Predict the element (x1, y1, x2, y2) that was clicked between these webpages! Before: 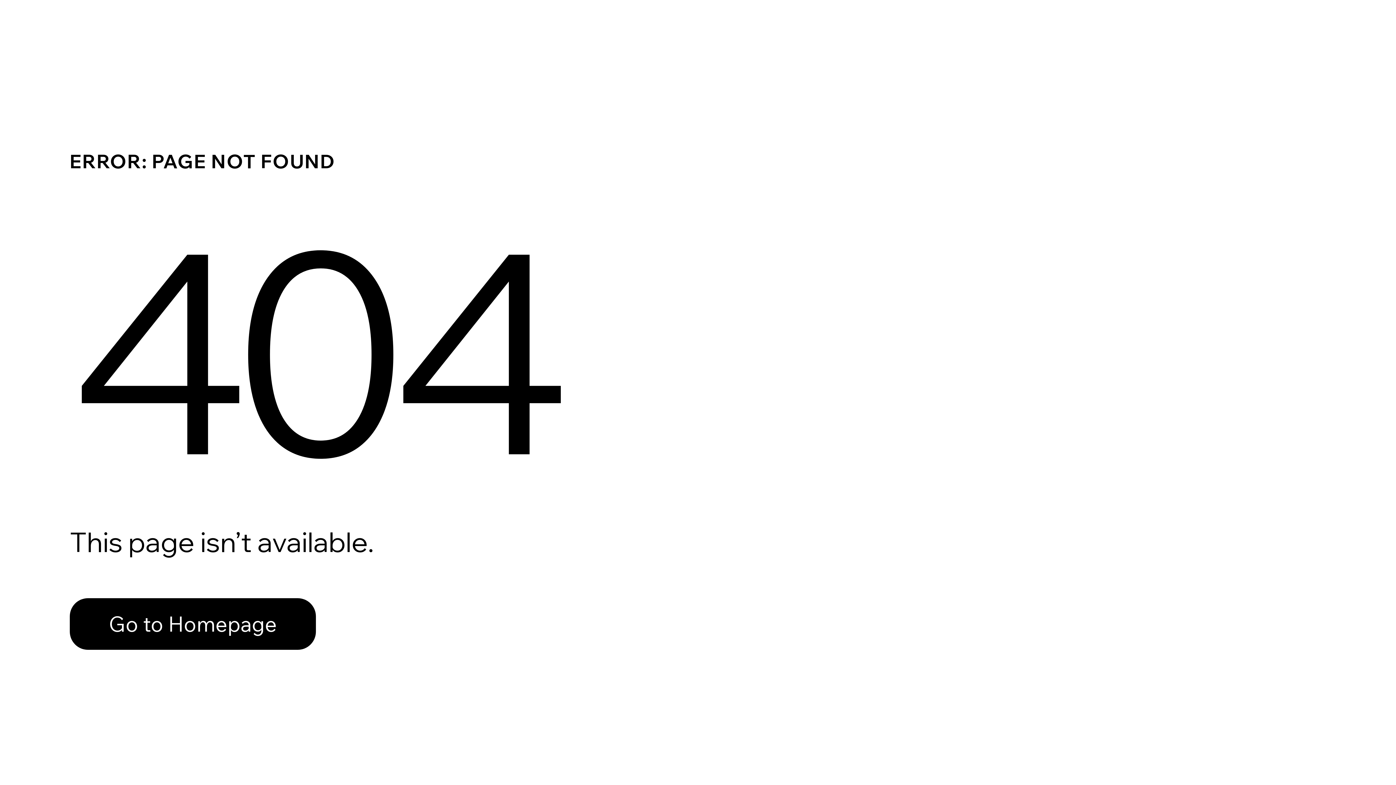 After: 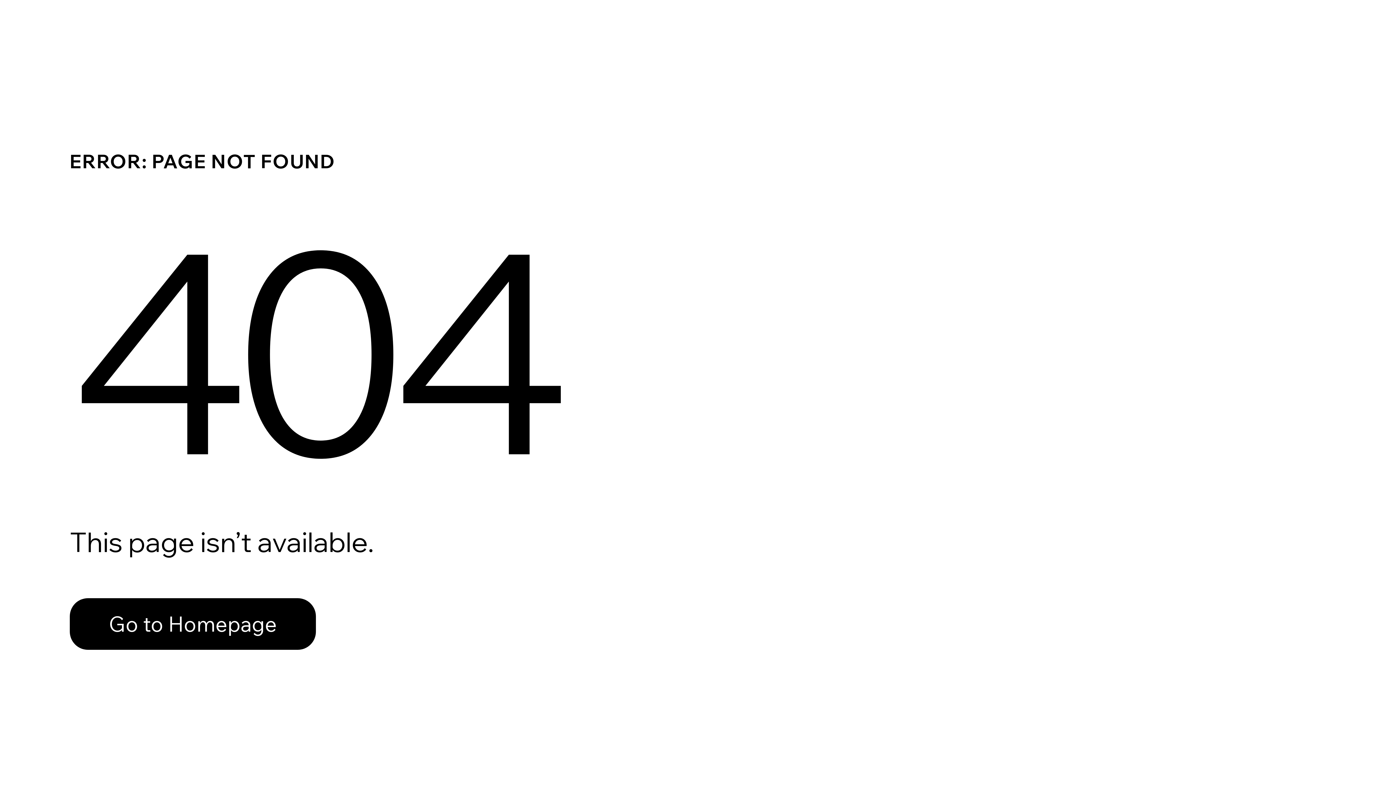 Action: label: Go to Homepage bbox: (69, 582, 768, 659)